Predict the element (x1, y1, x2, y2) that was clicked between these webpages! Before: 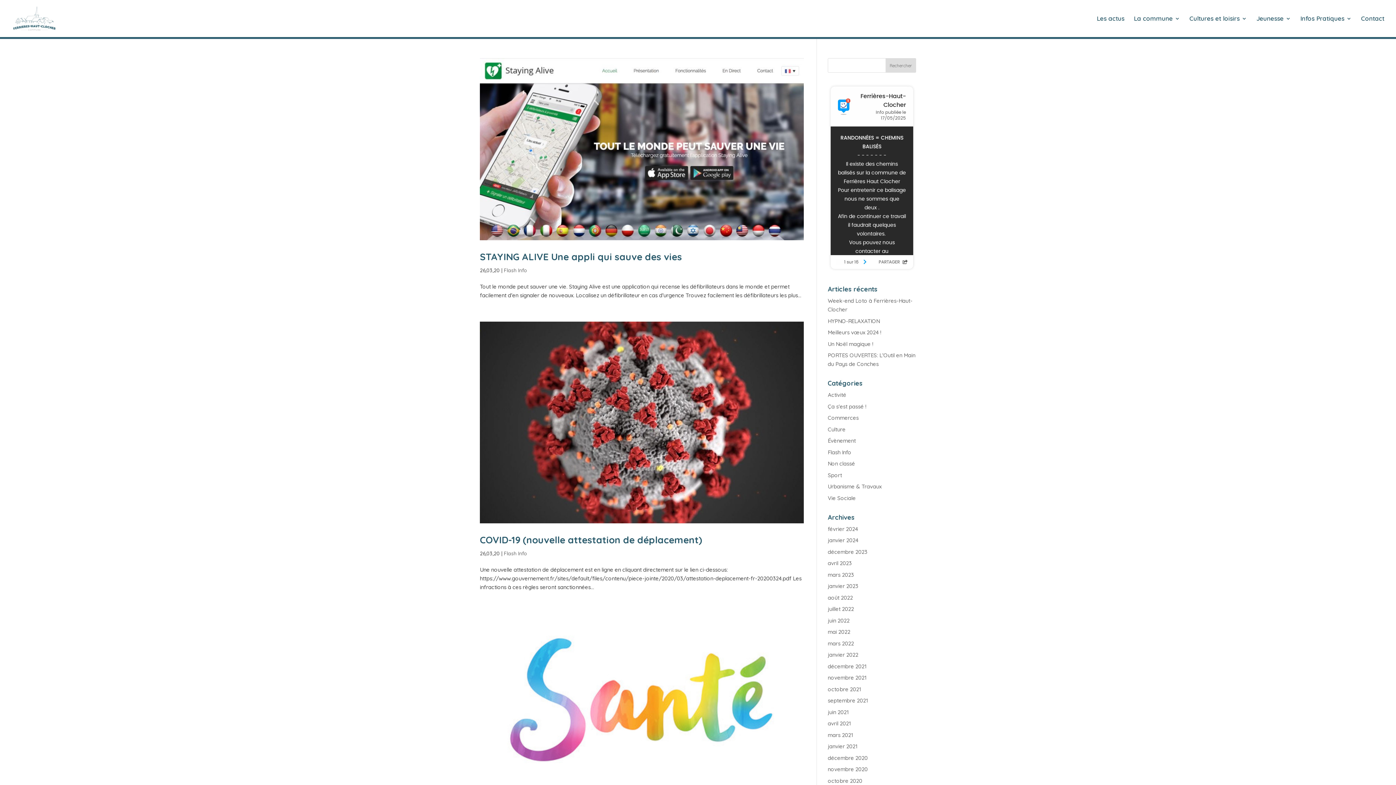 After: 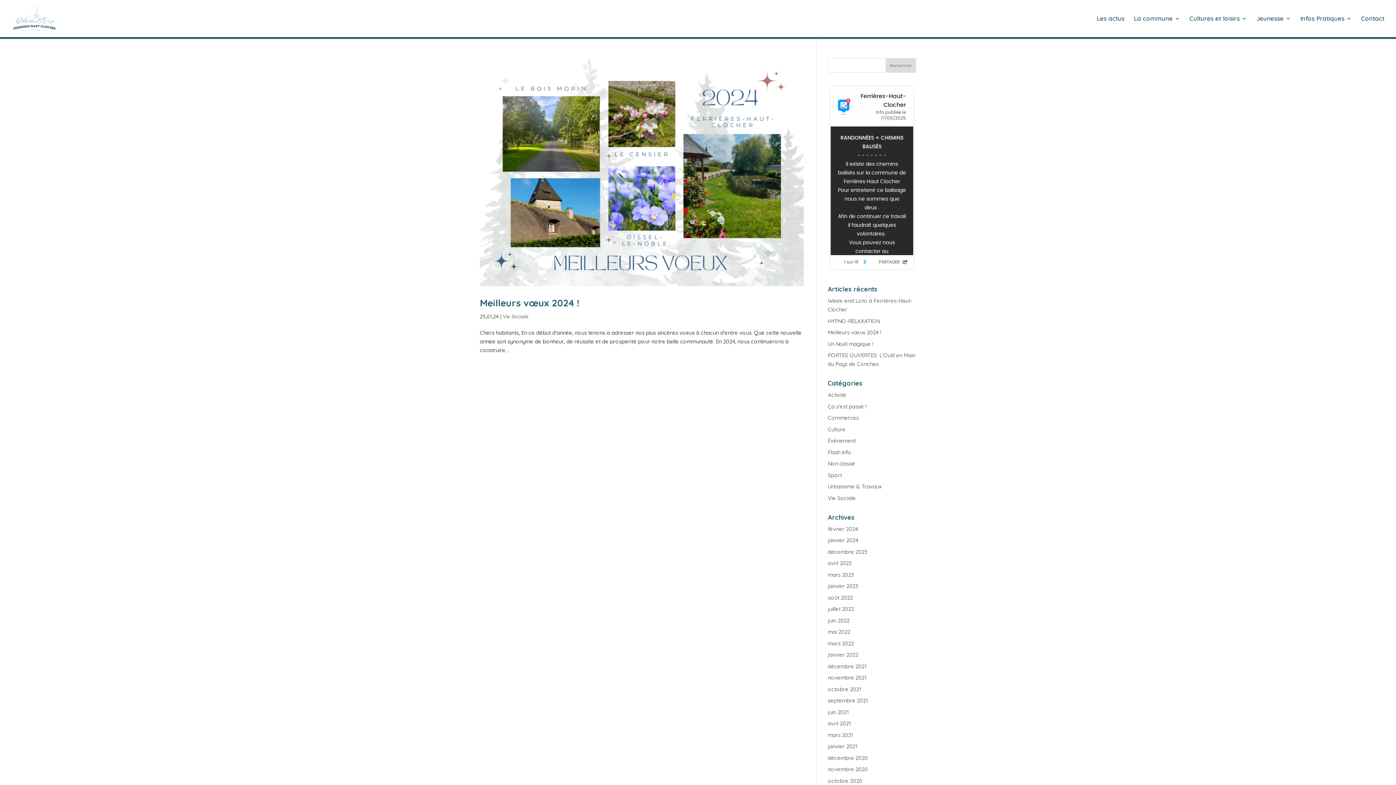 Action: bbox: (828, 537, 858, 544) label: janvier 2024